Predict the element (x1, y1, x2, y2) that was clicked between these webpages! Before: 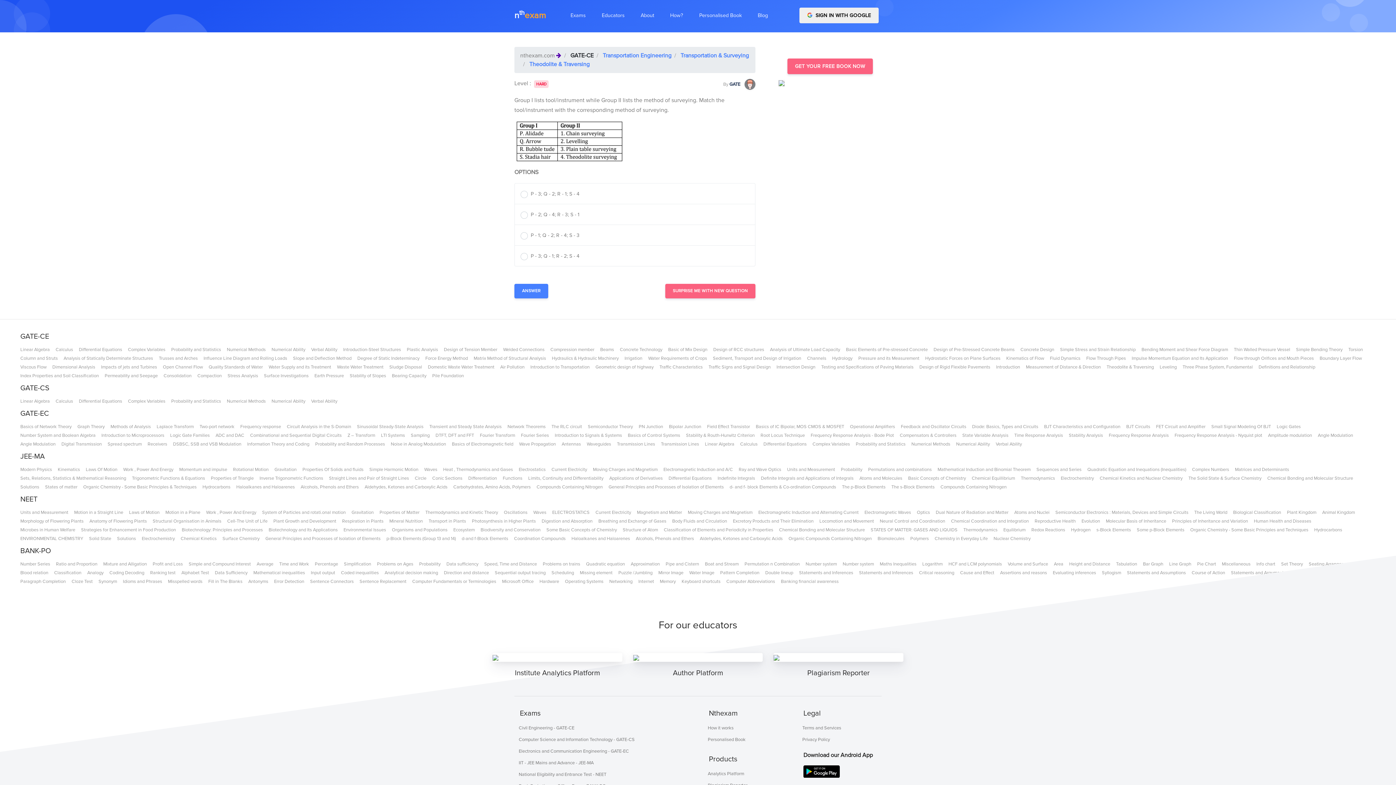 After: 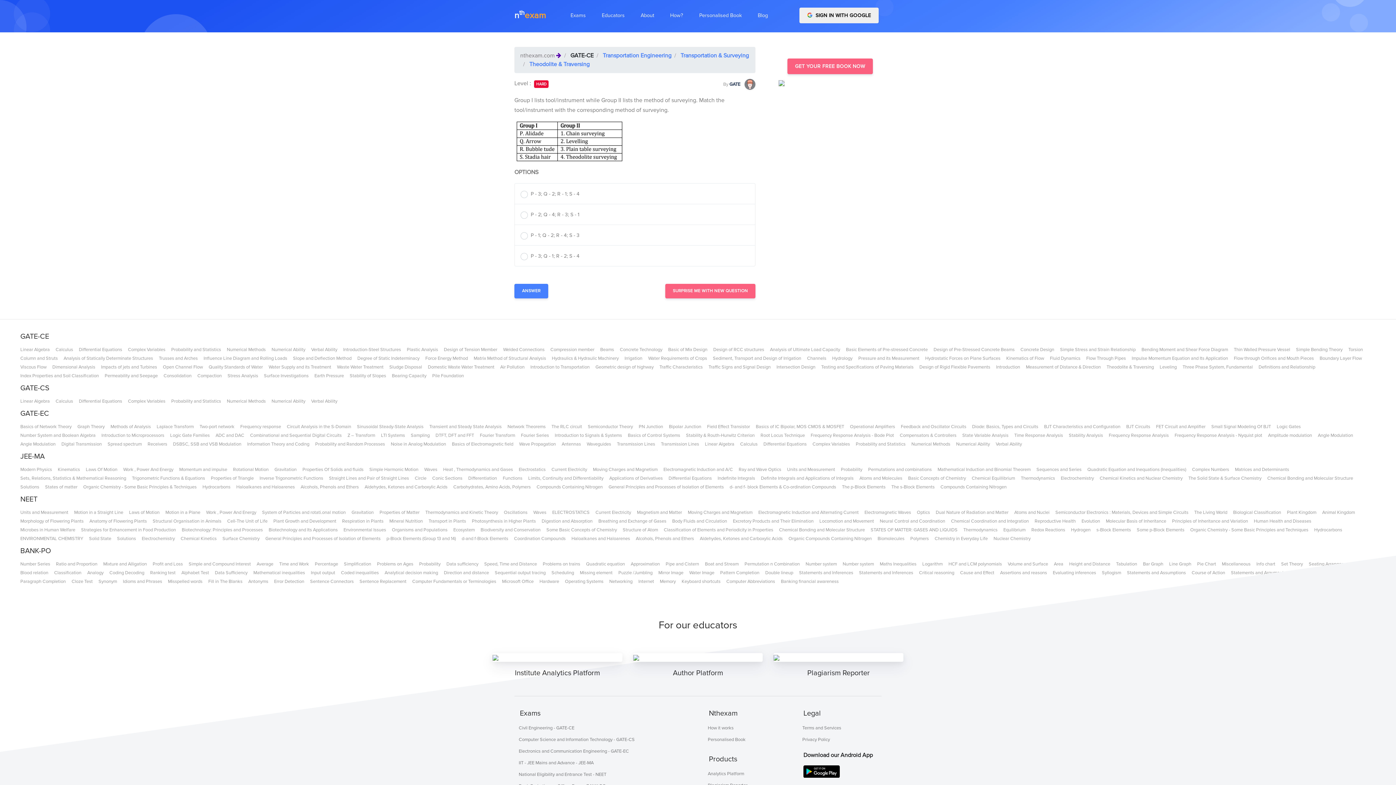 Action: bbox: (534, 80, 548, 88) label: HARD